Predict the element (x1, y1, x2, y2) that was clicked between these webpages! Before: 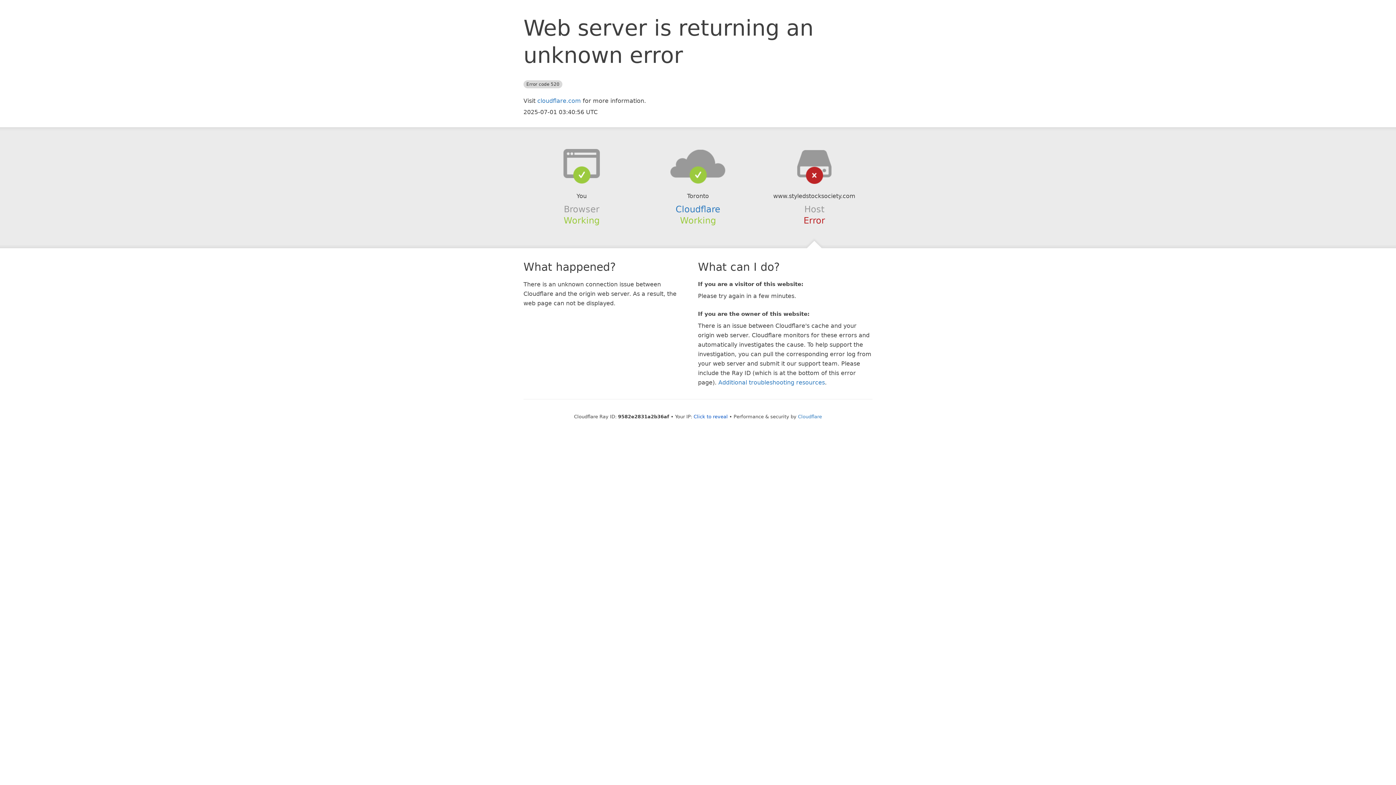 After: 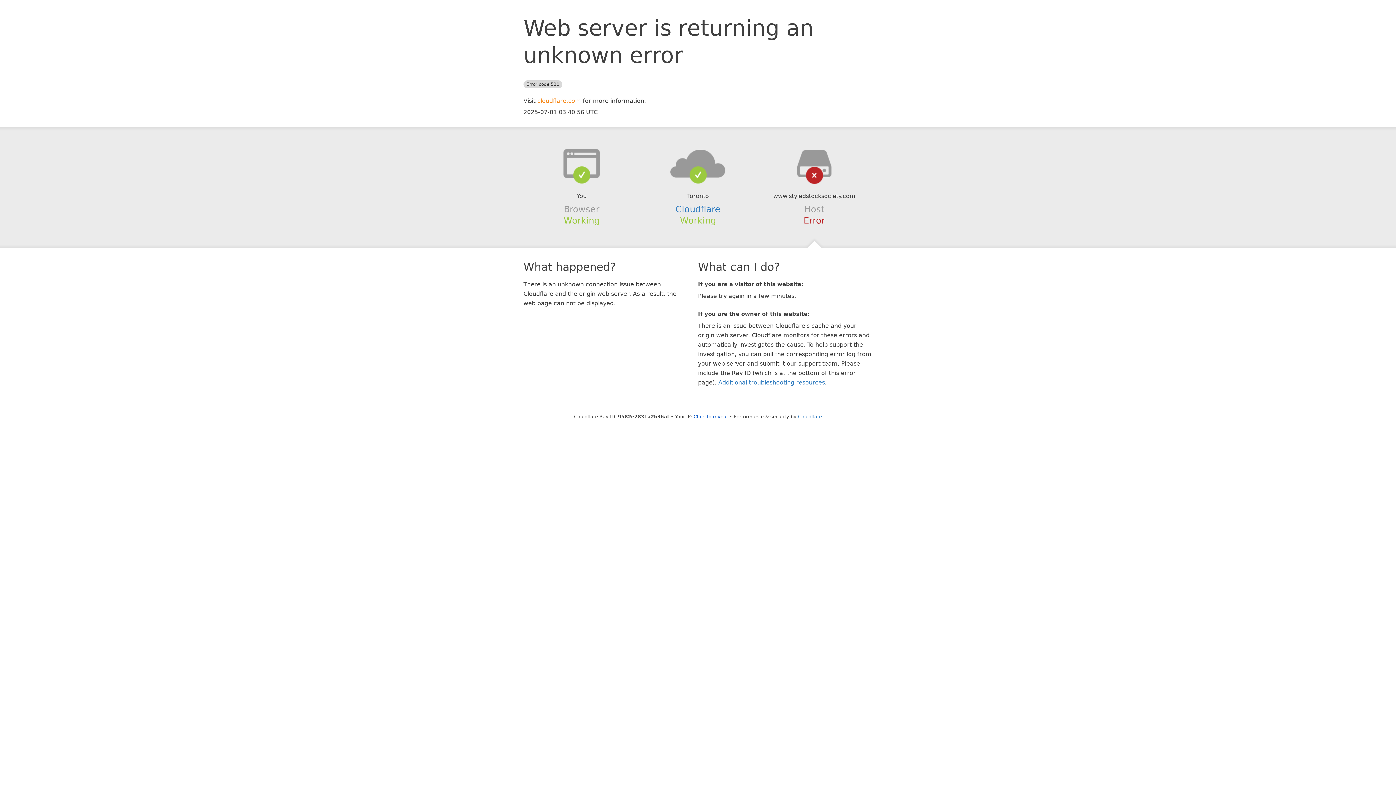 Action: bbox: (537, 97, 581, 104) label: cloudflare.com